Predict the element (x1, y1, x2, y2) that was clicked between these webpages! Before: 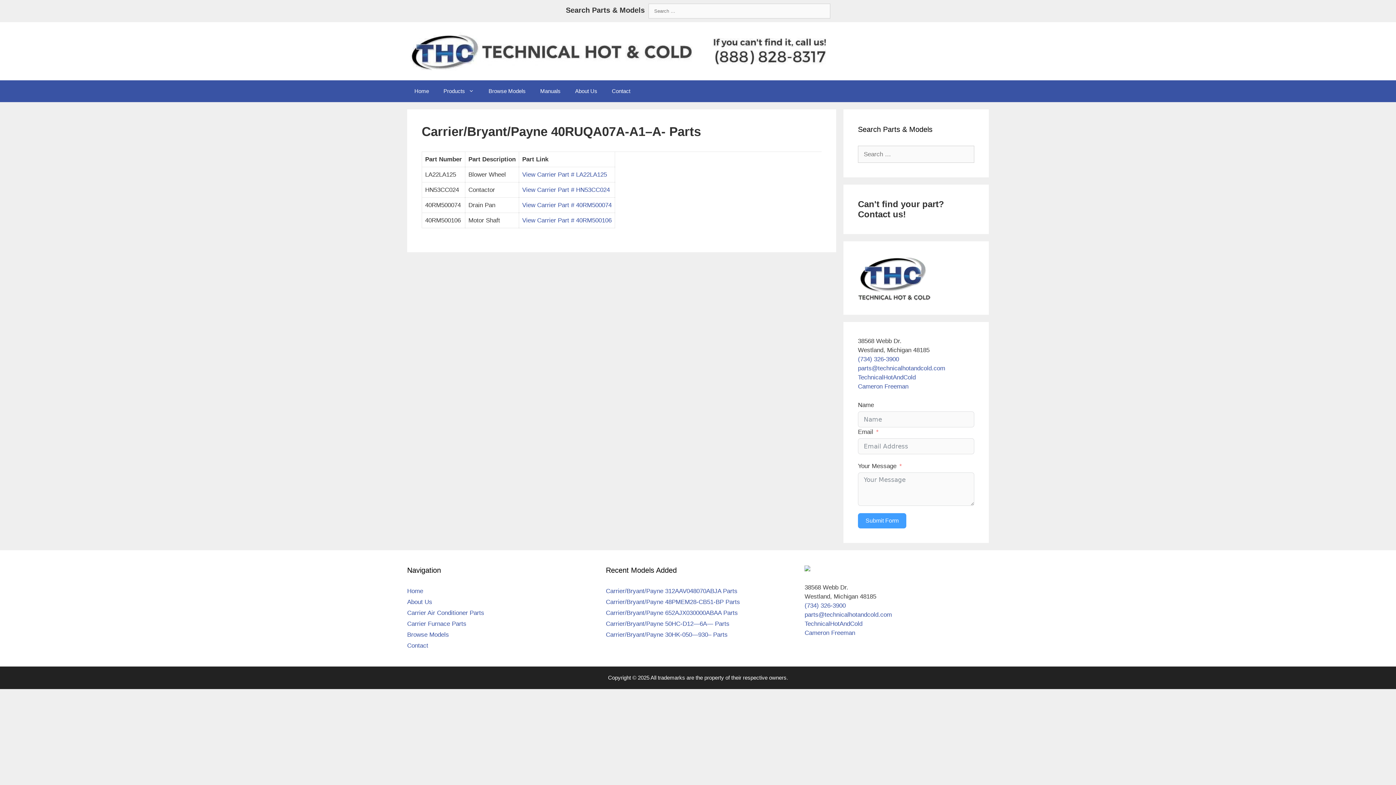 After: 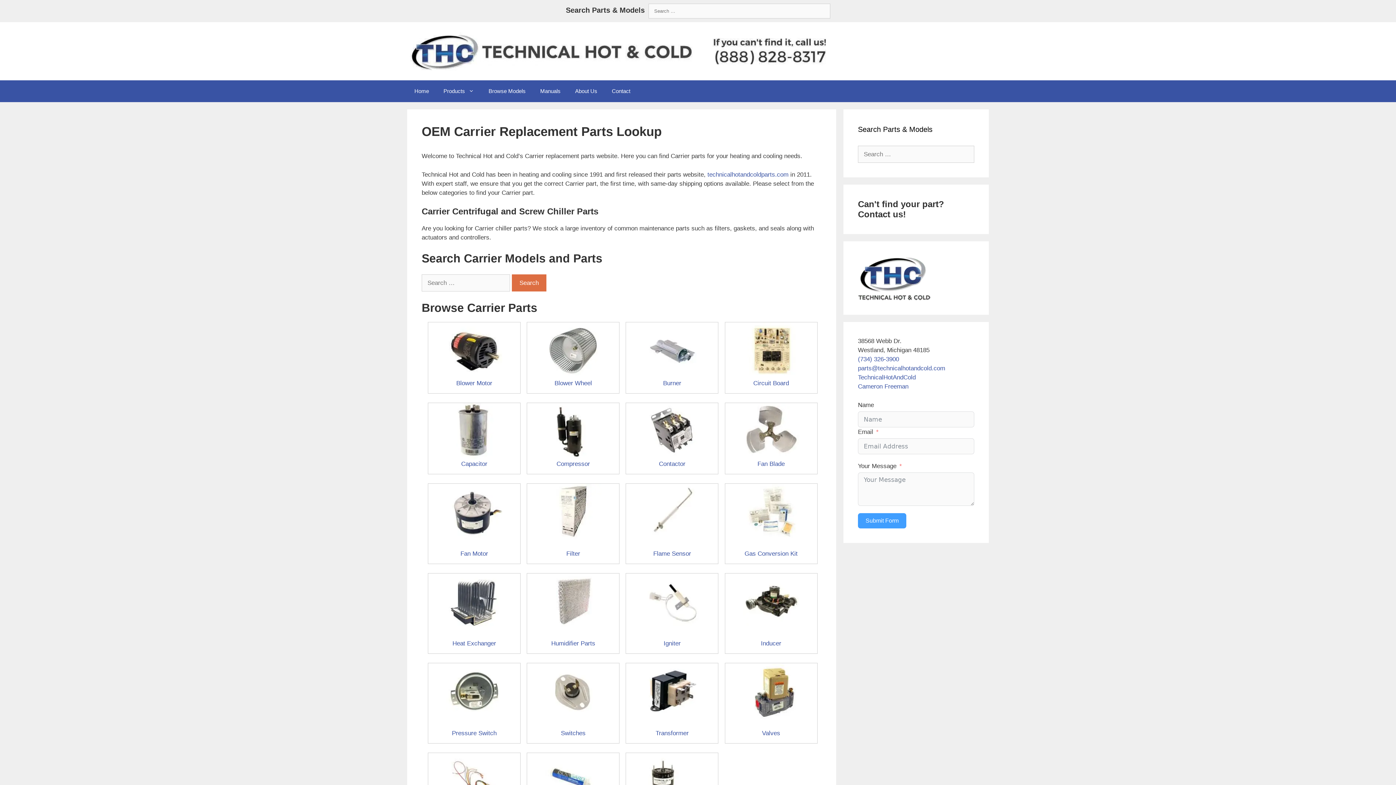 Action: bbox: (407, 47, 832, 54)